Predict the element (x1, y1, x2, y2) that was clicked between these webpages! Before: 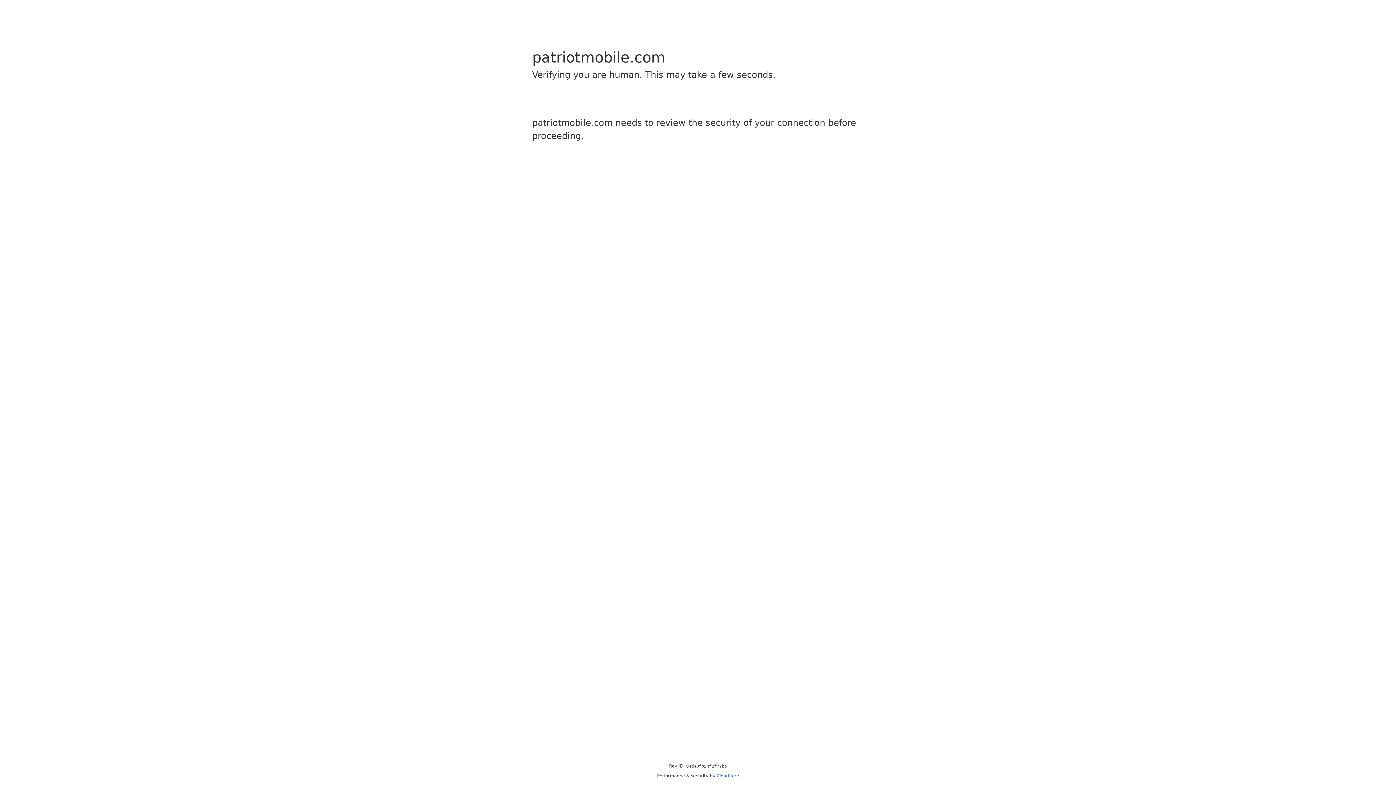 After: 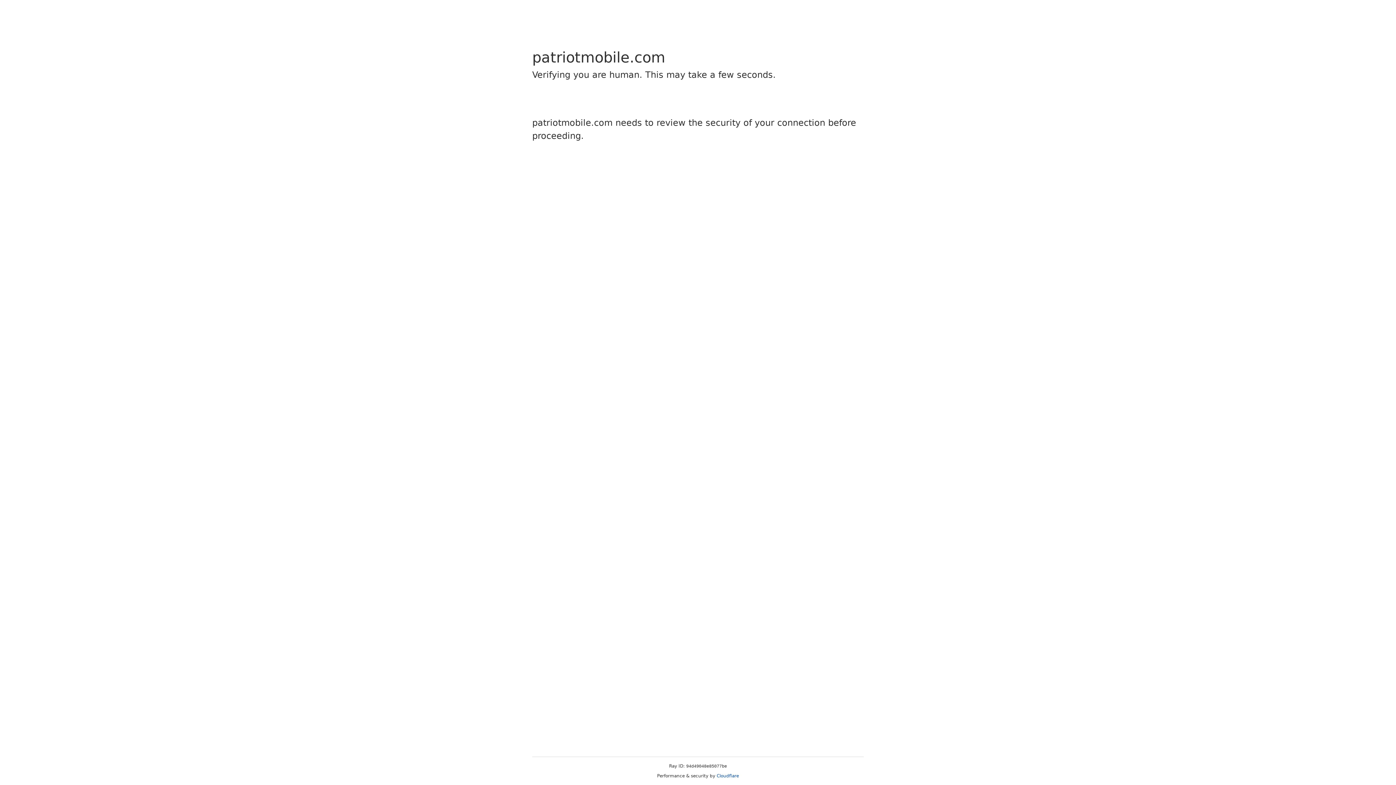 Action: label: Cloudflare bbox: (716, 773, 739, 778)